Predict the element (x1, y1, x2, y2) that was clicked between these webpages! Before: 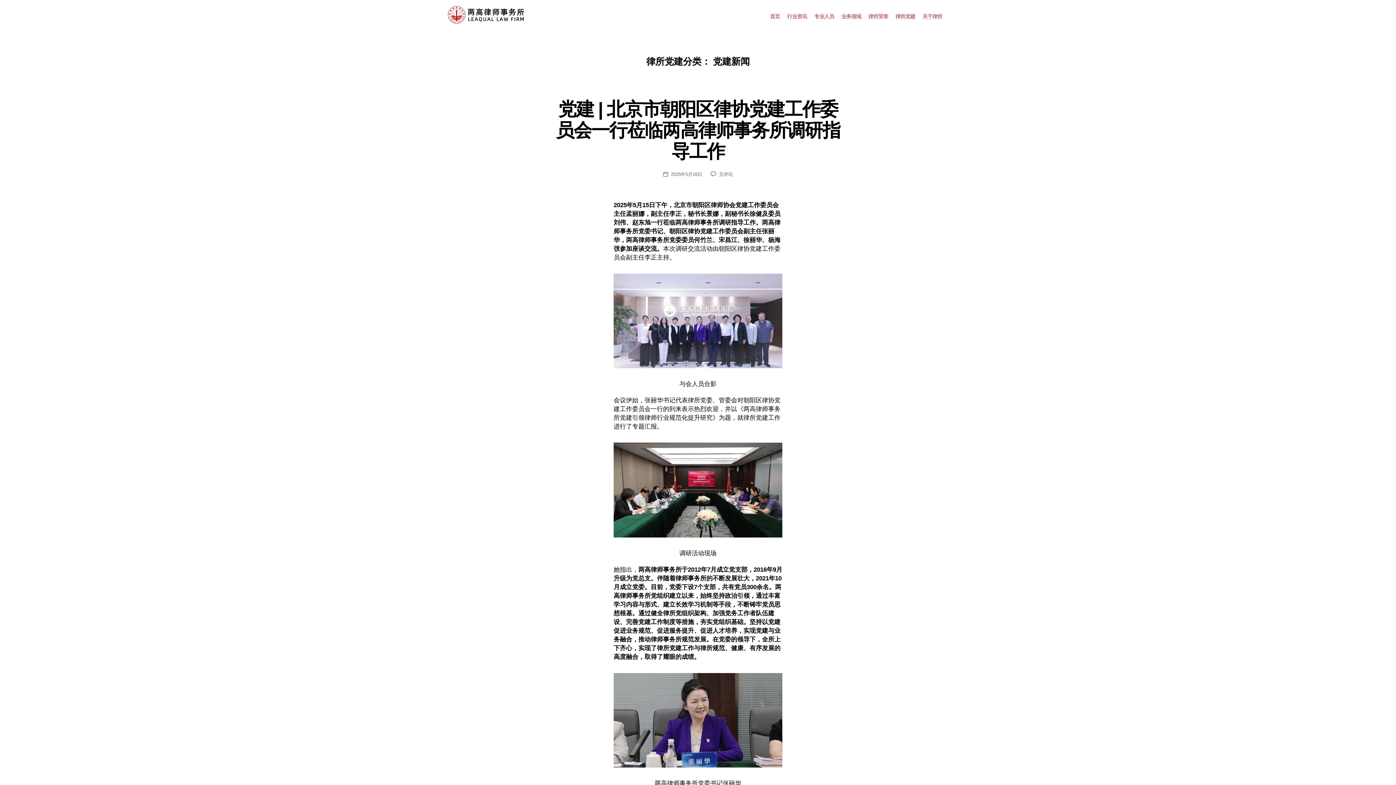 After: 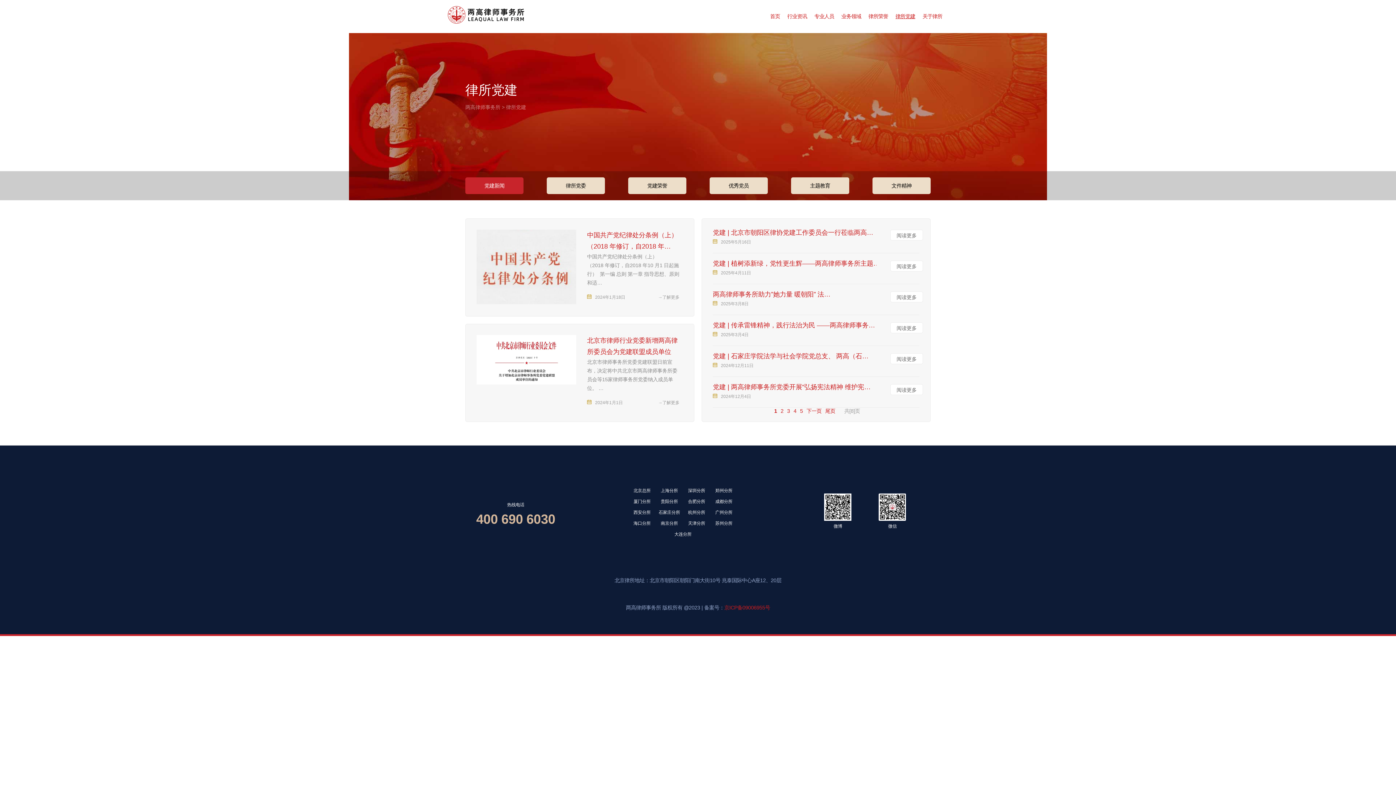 Action: label: 律所党建 bbox: (895, 13, 915, 19)